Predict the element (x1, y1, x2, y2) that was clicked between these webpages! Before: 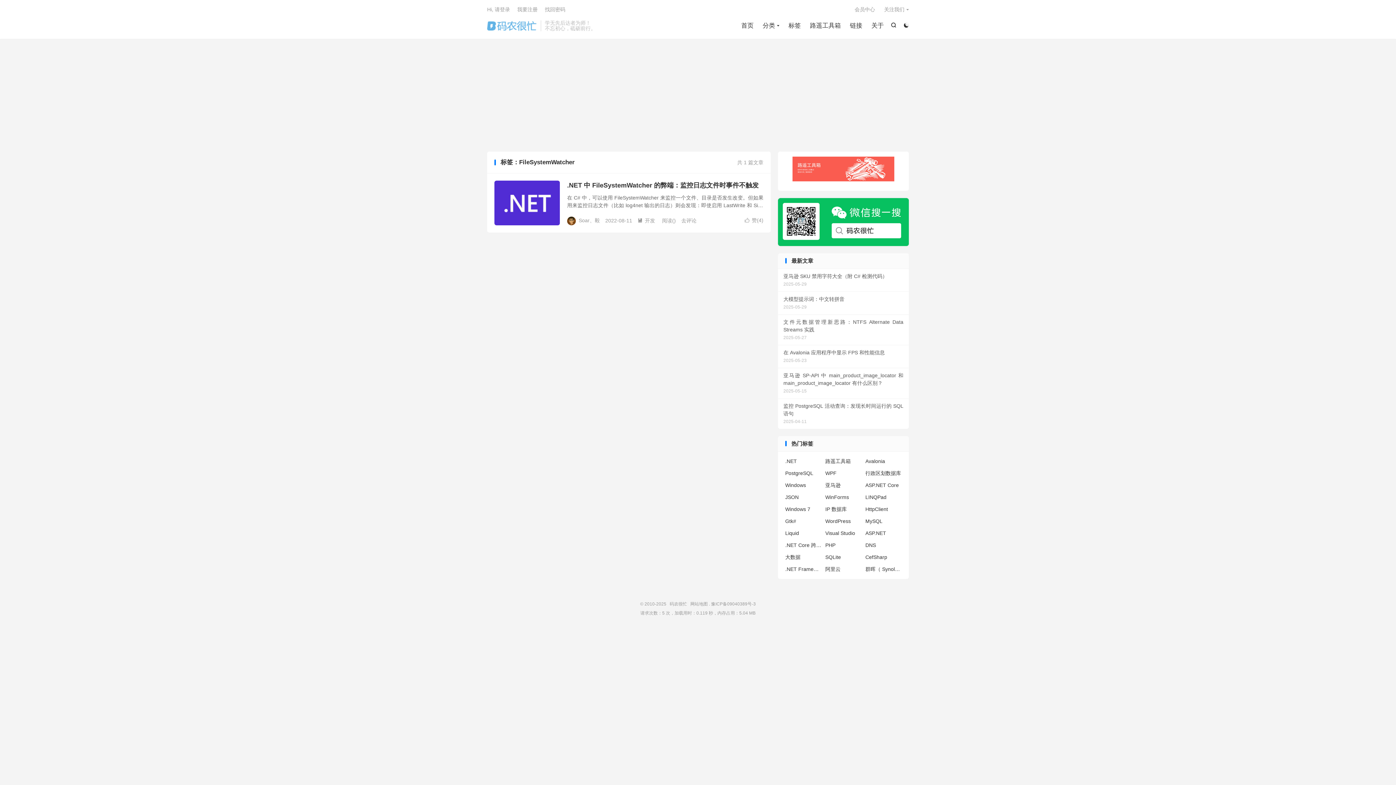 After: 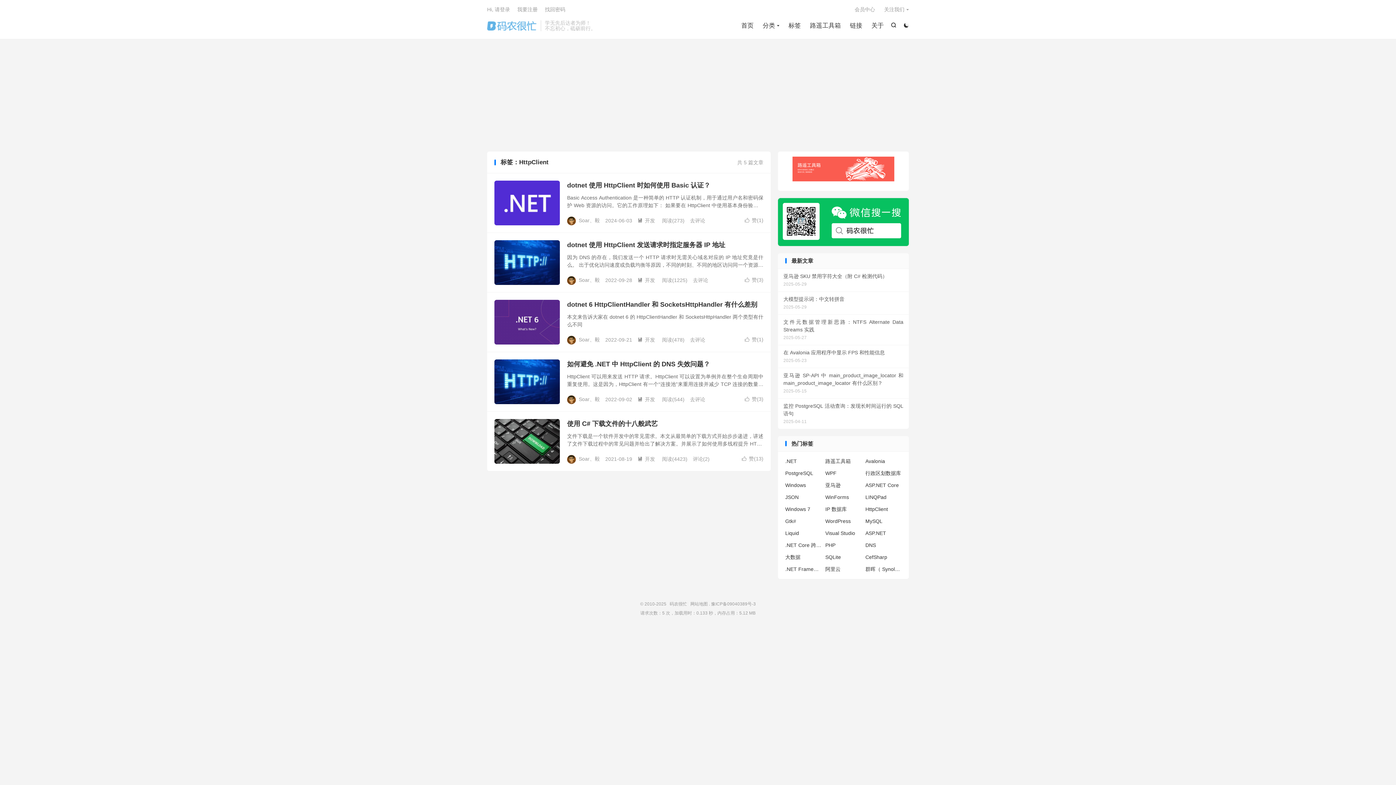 Action: bbox: (865, 505, 902, 513) label: HttpClient